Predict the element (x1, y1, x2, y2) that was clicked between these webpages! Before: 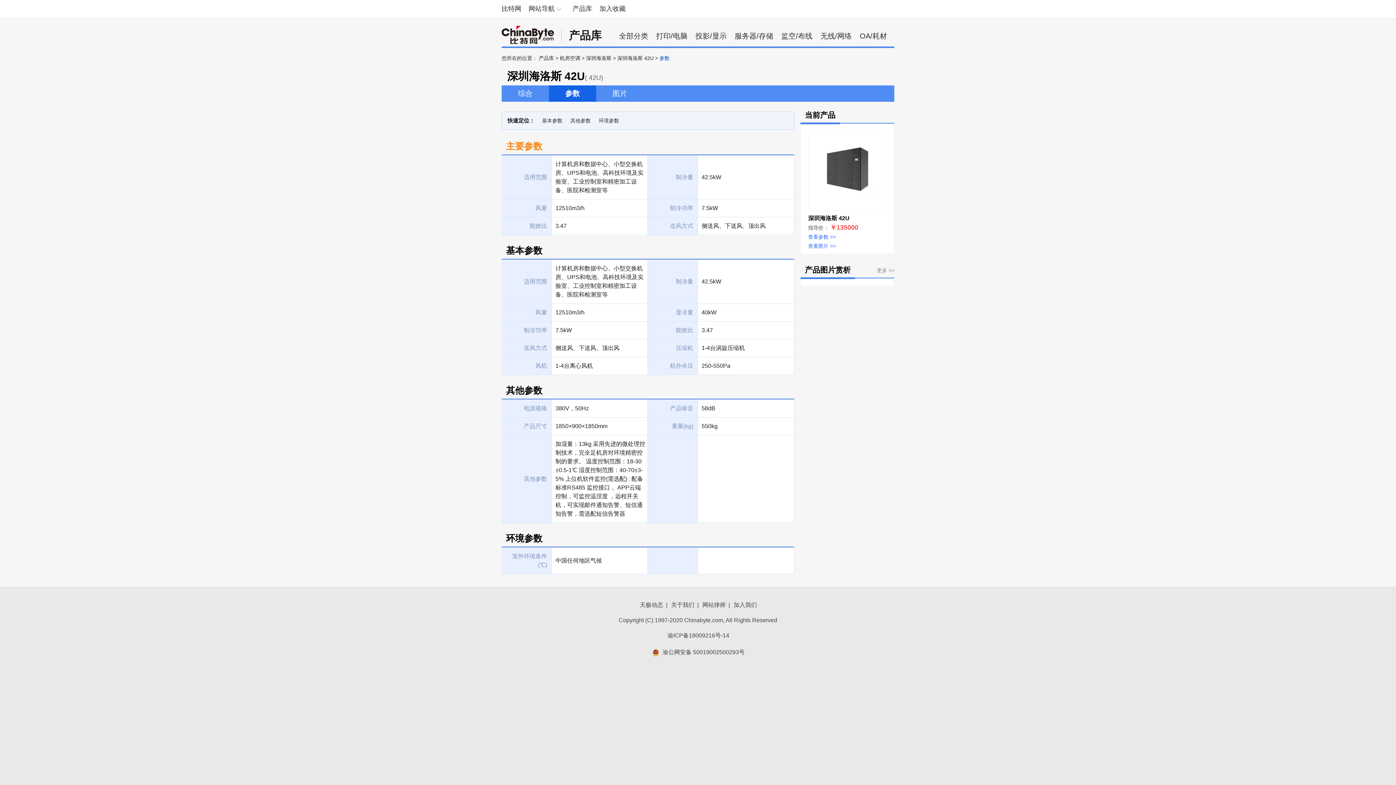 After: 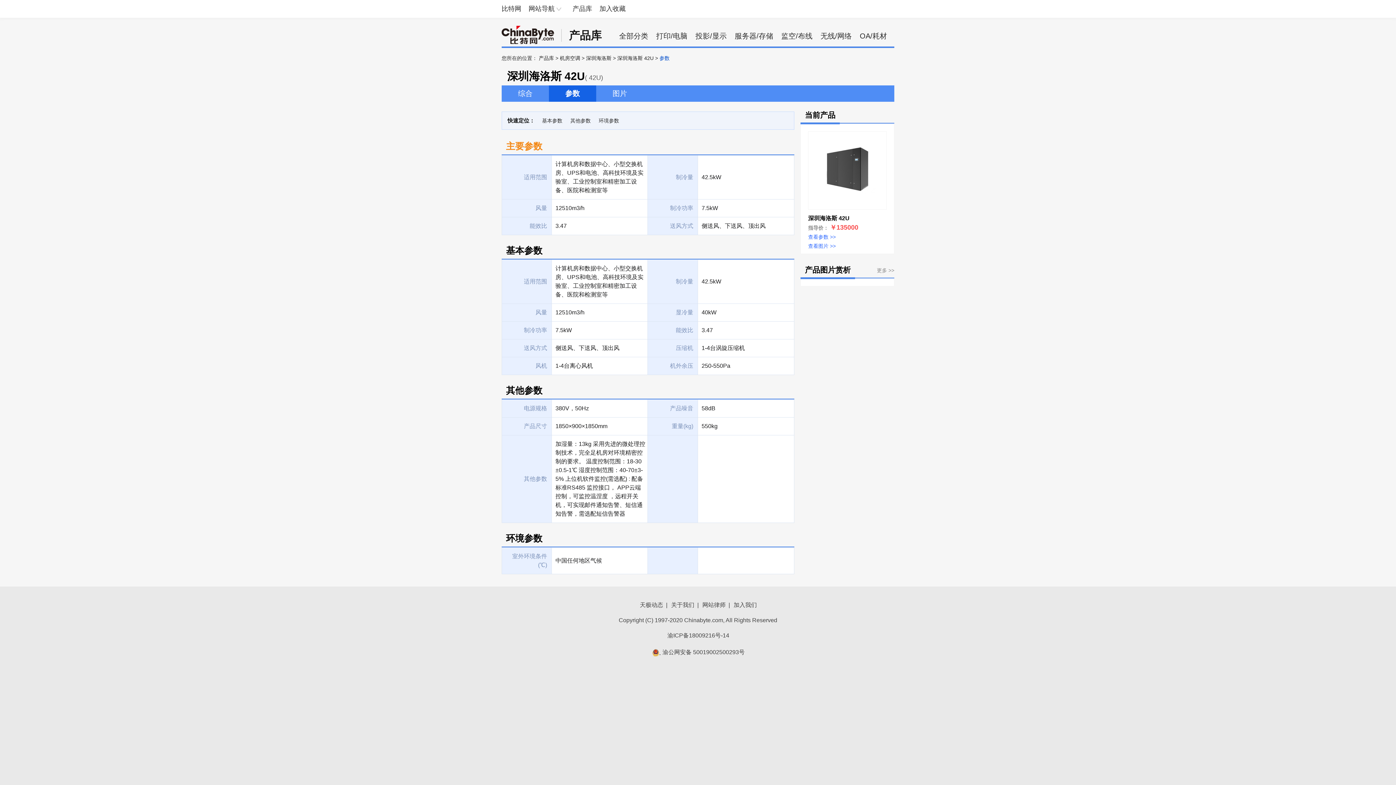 Action: bbox: (652, 649, 744, 655) label:  

渝公网安备 50019002500293号